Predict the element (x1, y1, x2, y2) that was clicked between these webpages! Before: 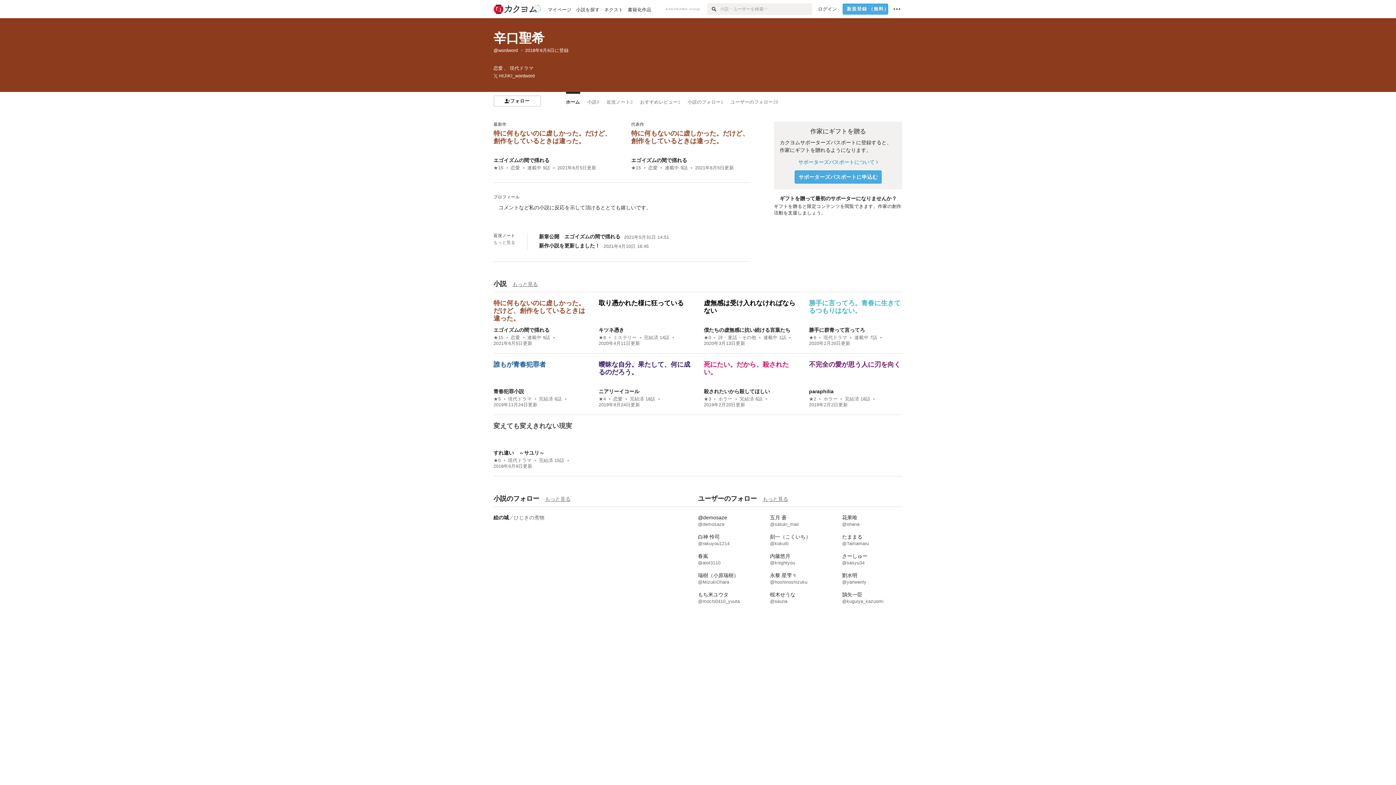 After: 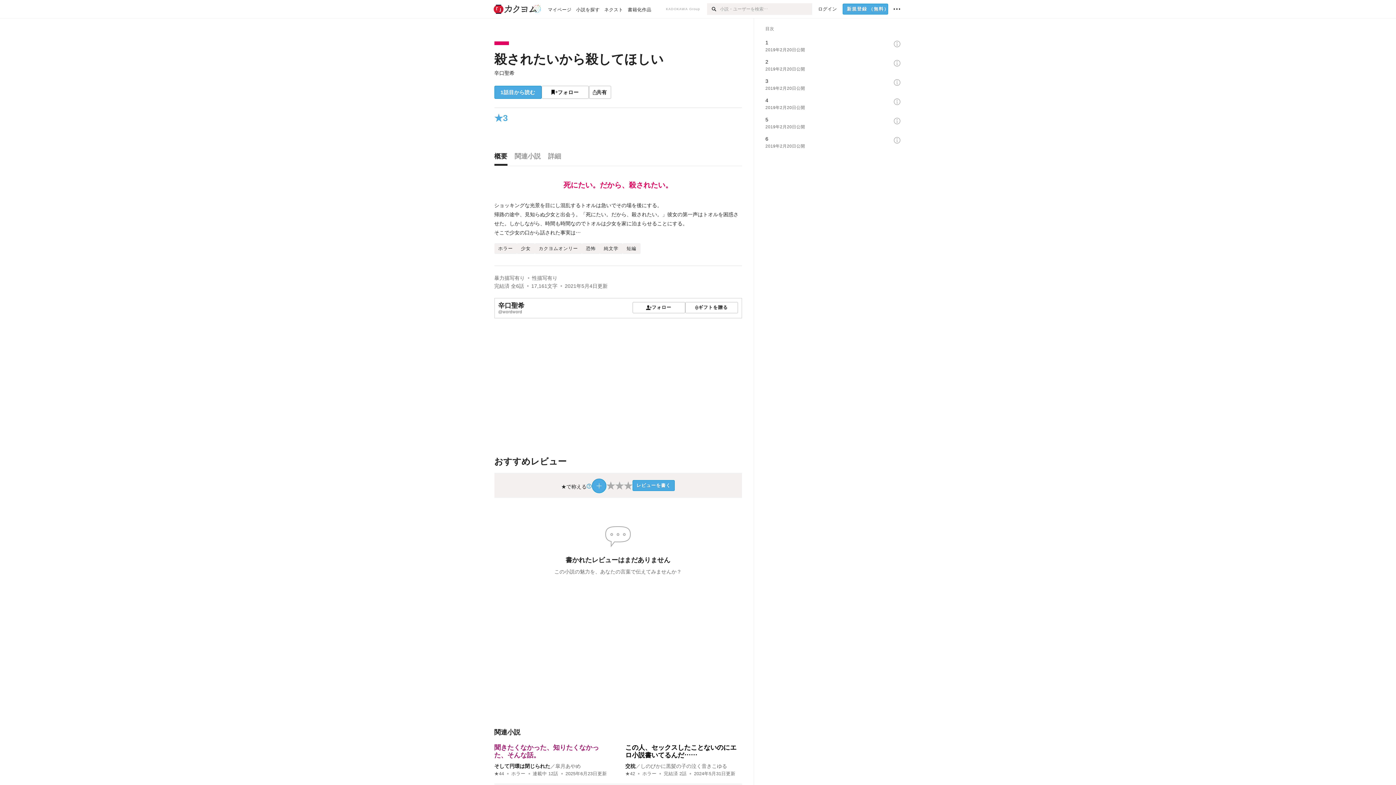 Action: label: 殺されたいから殺してほしい bbox: (704, 388, 770, 394)